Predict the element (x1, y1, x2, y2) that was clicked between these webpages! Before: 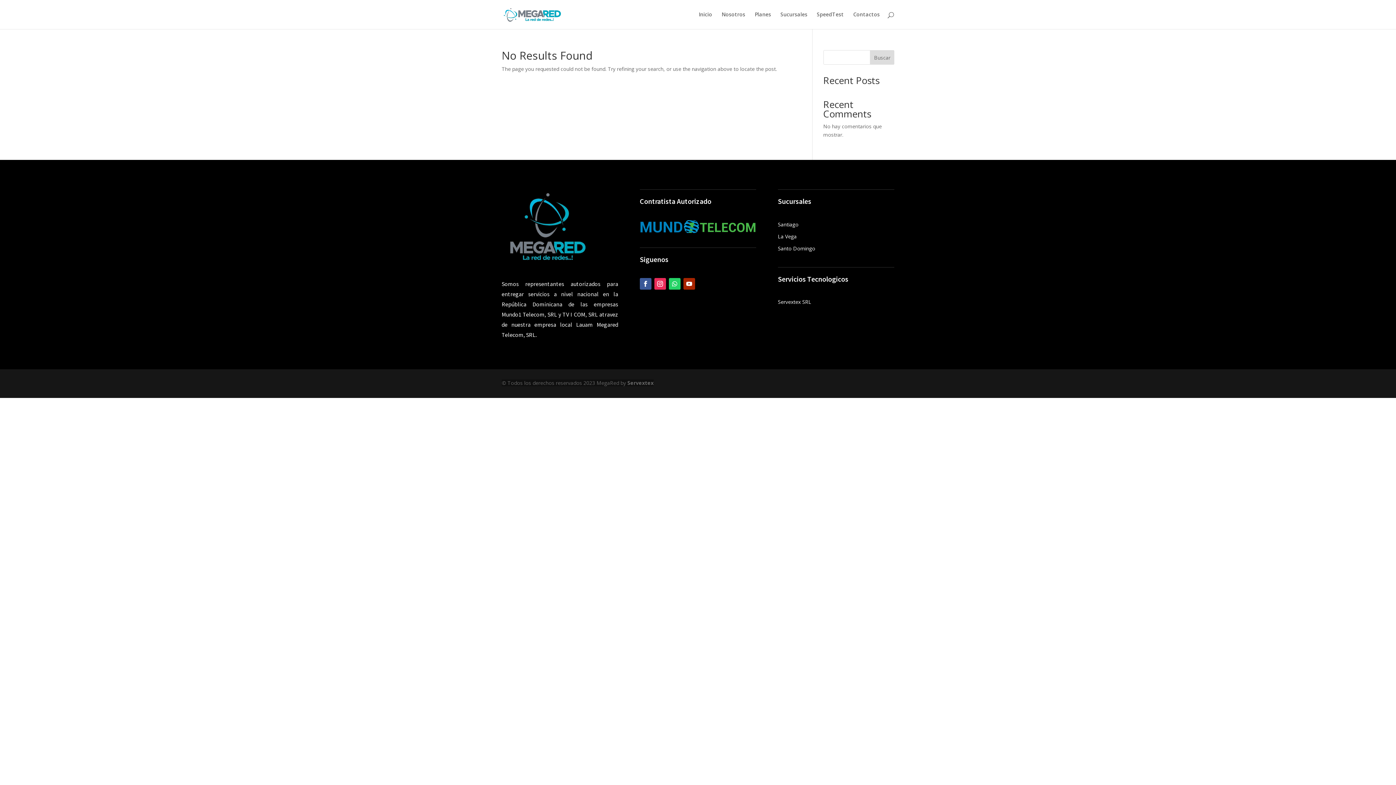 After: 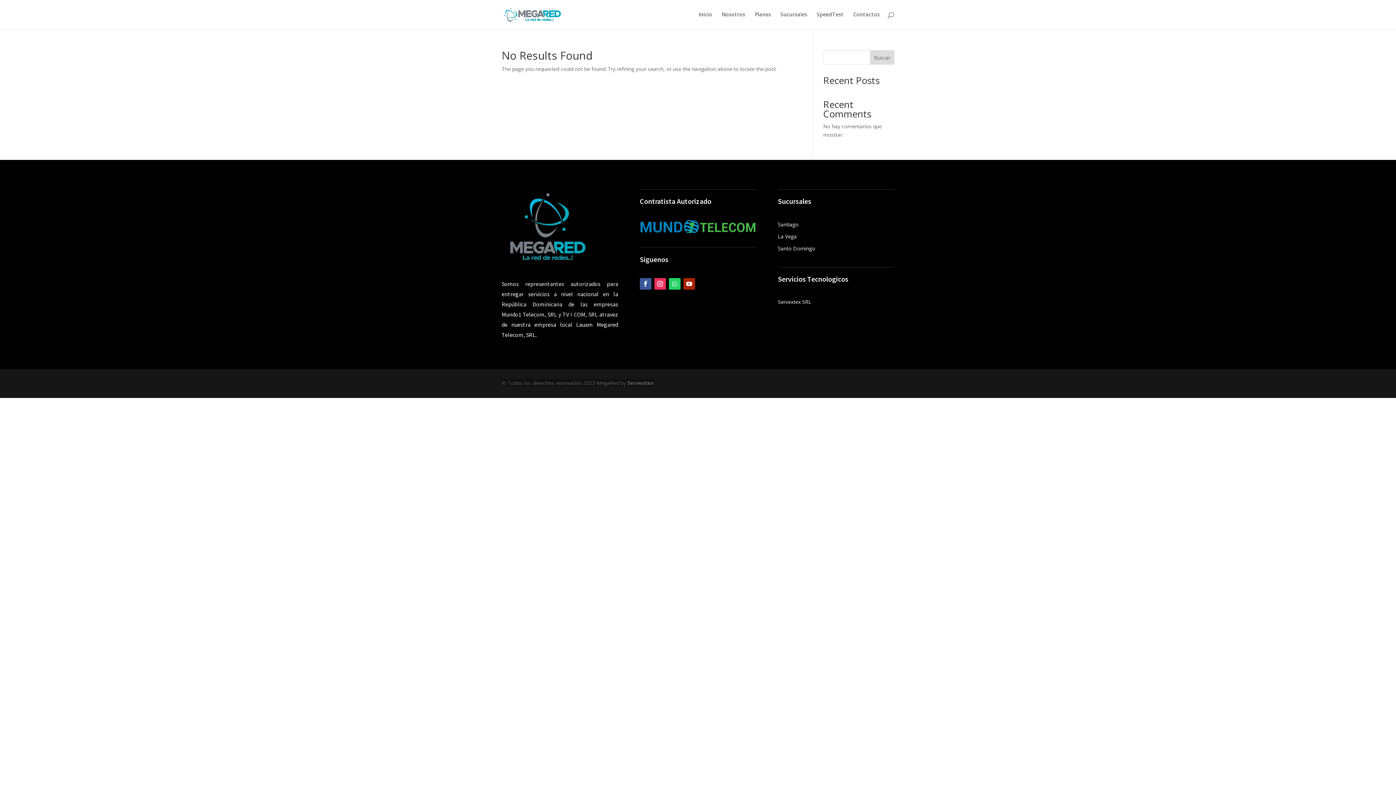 Action: bbox: (669, 278, 680, 289)